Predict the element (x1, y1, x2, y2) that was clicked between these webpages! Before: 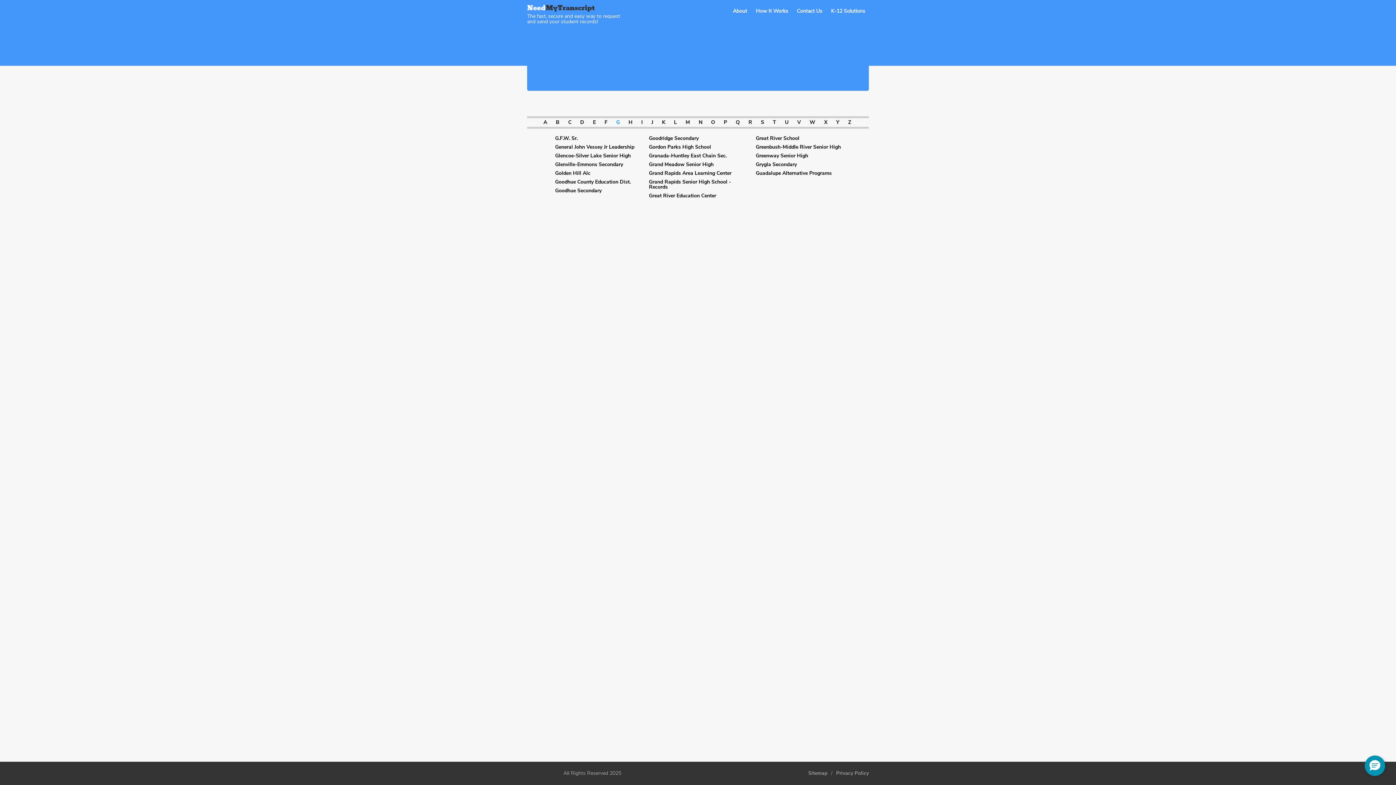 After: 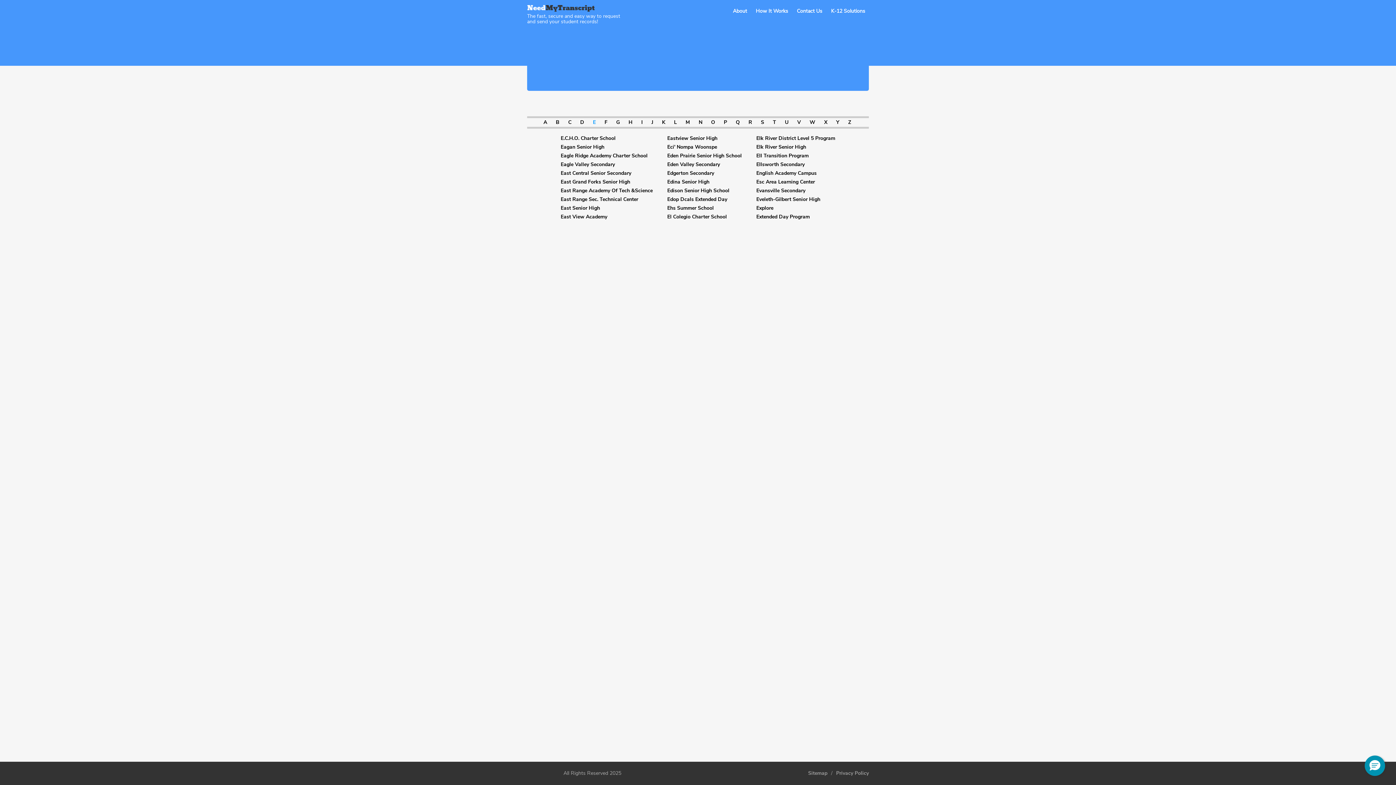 Action: label: E bbox: (590, 118, 598, 125)